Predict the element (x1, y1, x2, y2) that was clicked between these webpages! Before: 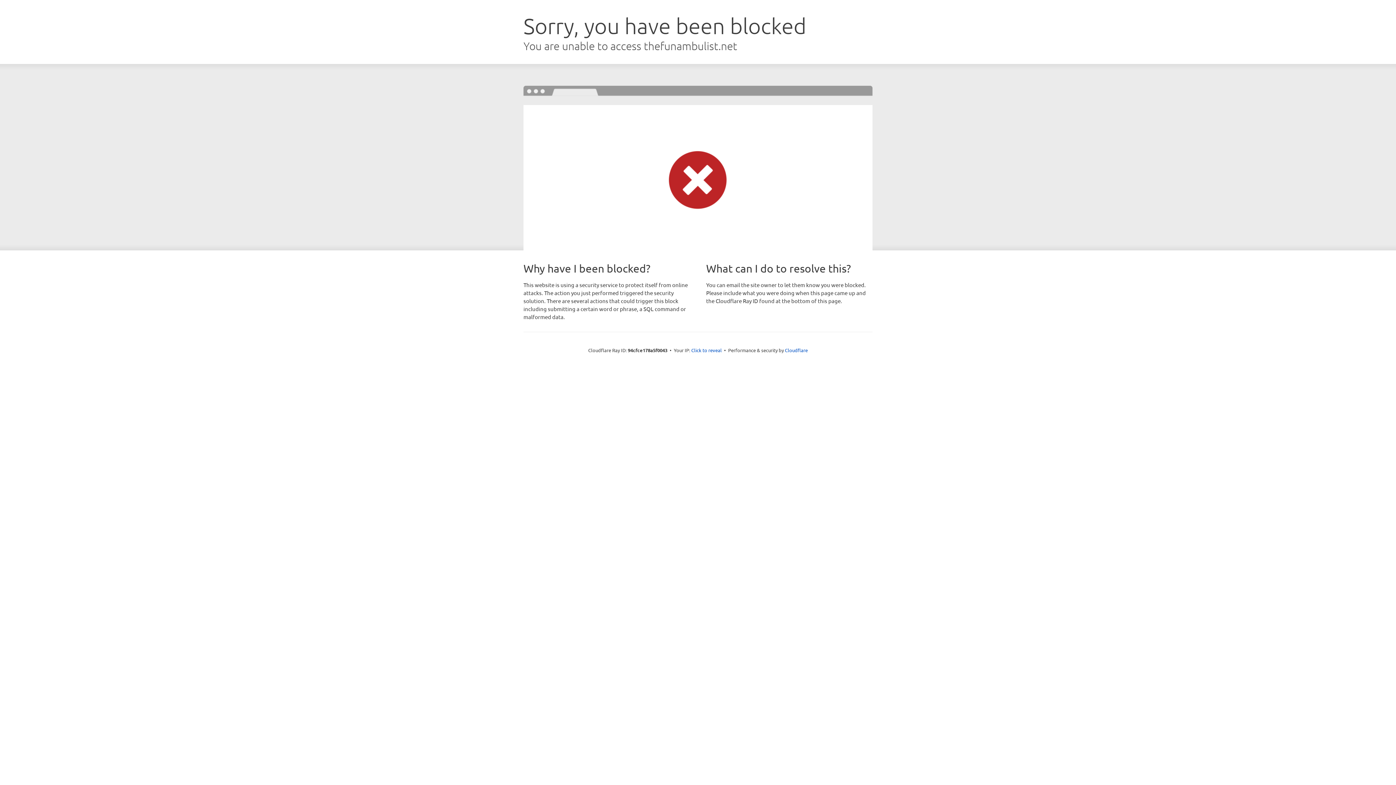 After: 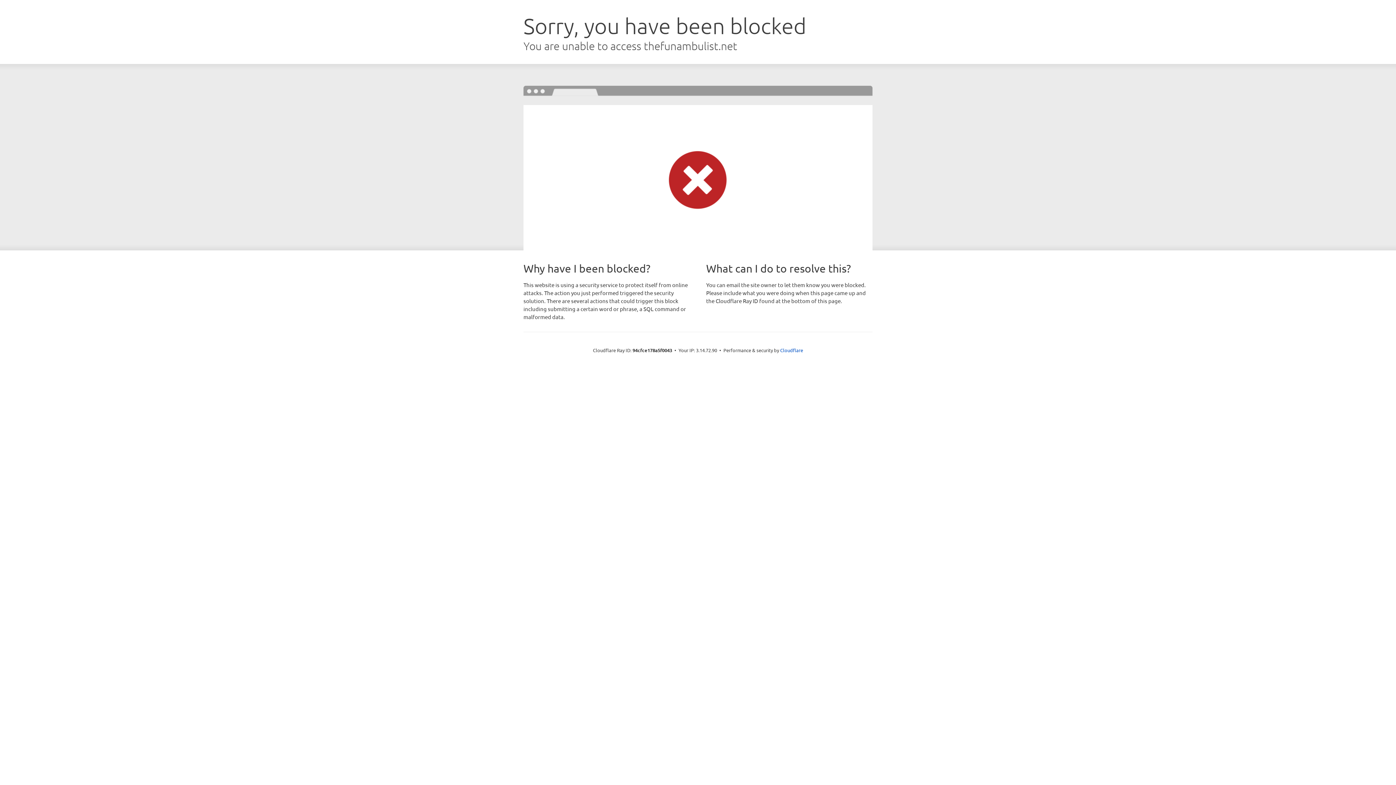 Action: label: Click to reveal bbox: (691, 346, 722, 353)